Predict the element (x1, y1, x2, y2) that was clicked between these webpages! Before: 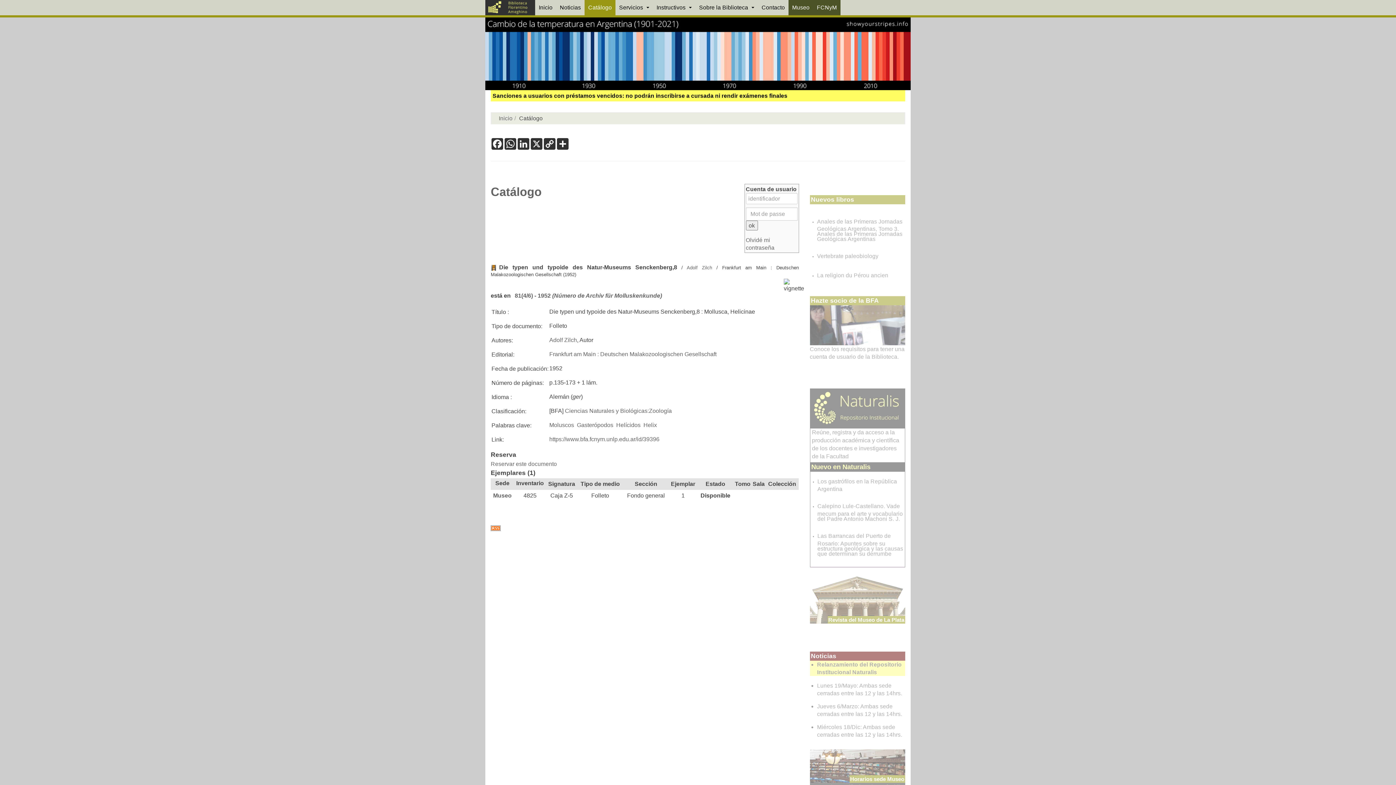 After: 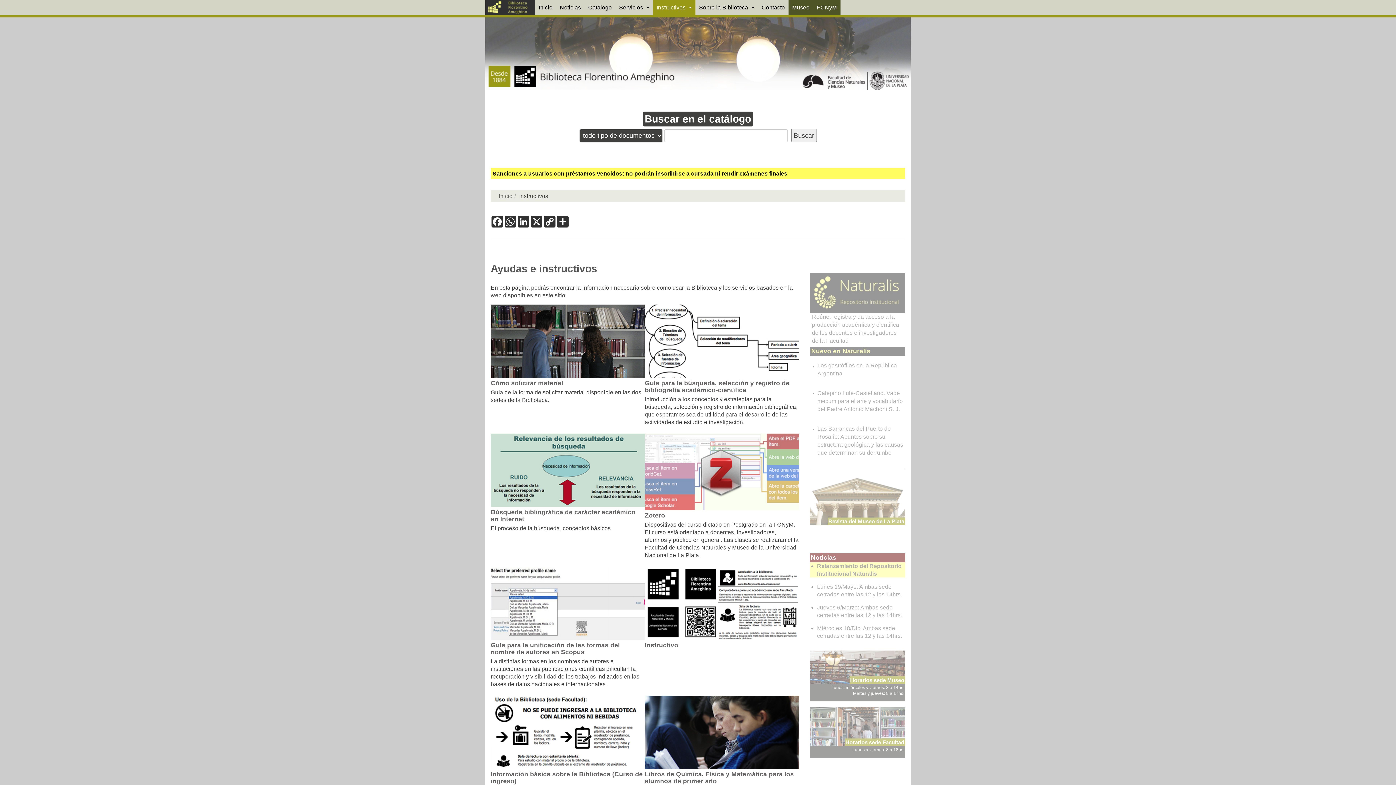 Action: label: Instructivos  bbox: (653, 0, 695, 15)